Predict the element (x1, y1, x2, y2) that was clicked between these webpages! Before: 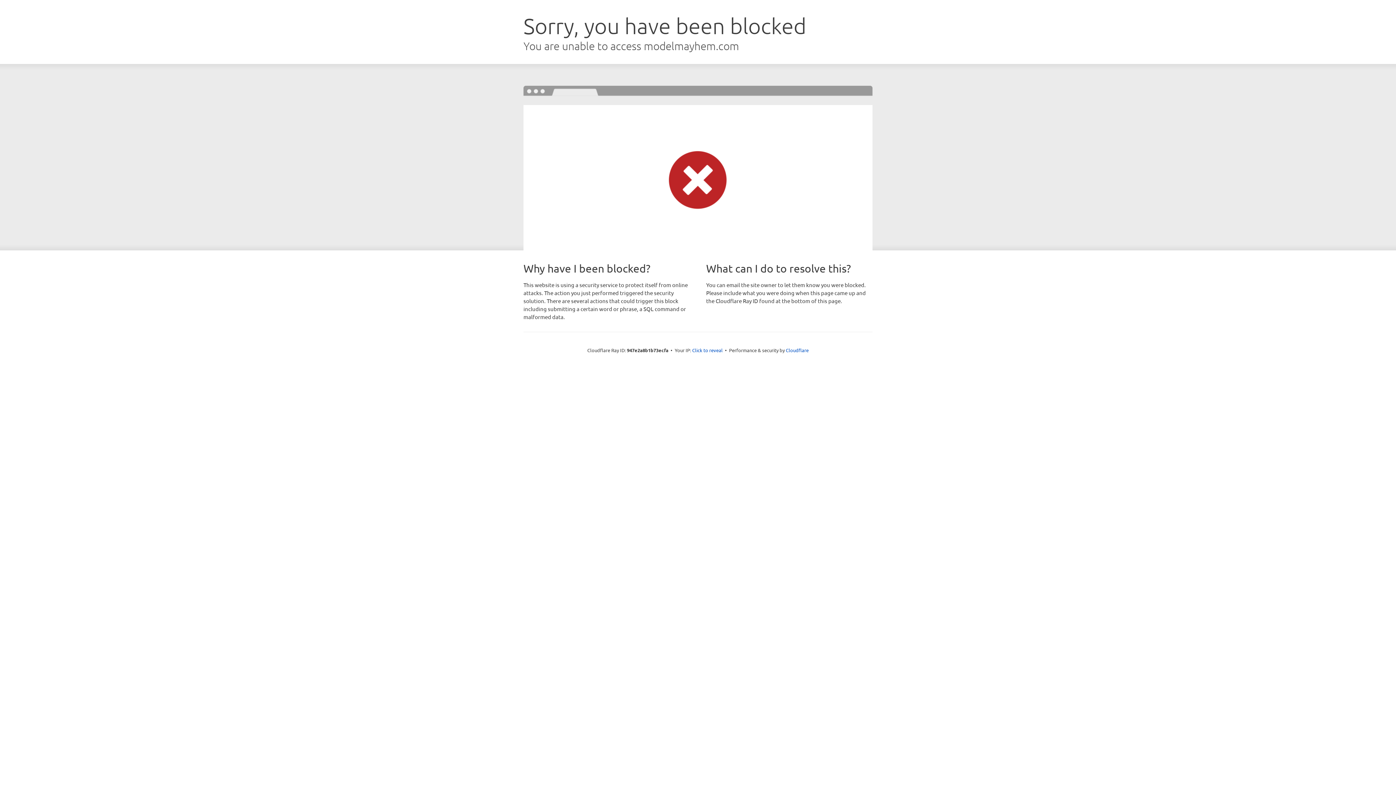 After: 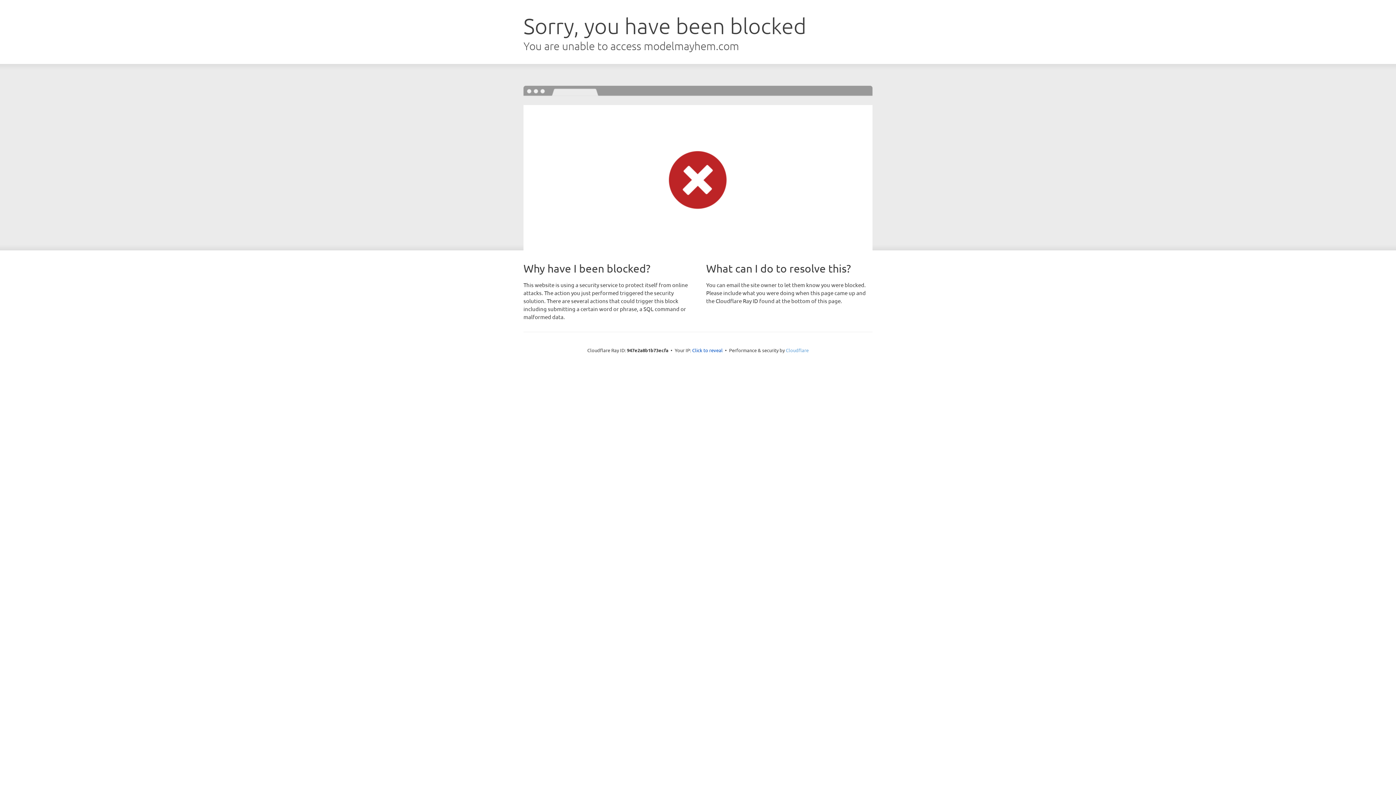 Action: bbox: (786, 347, 808, 353) label: Cloudflare